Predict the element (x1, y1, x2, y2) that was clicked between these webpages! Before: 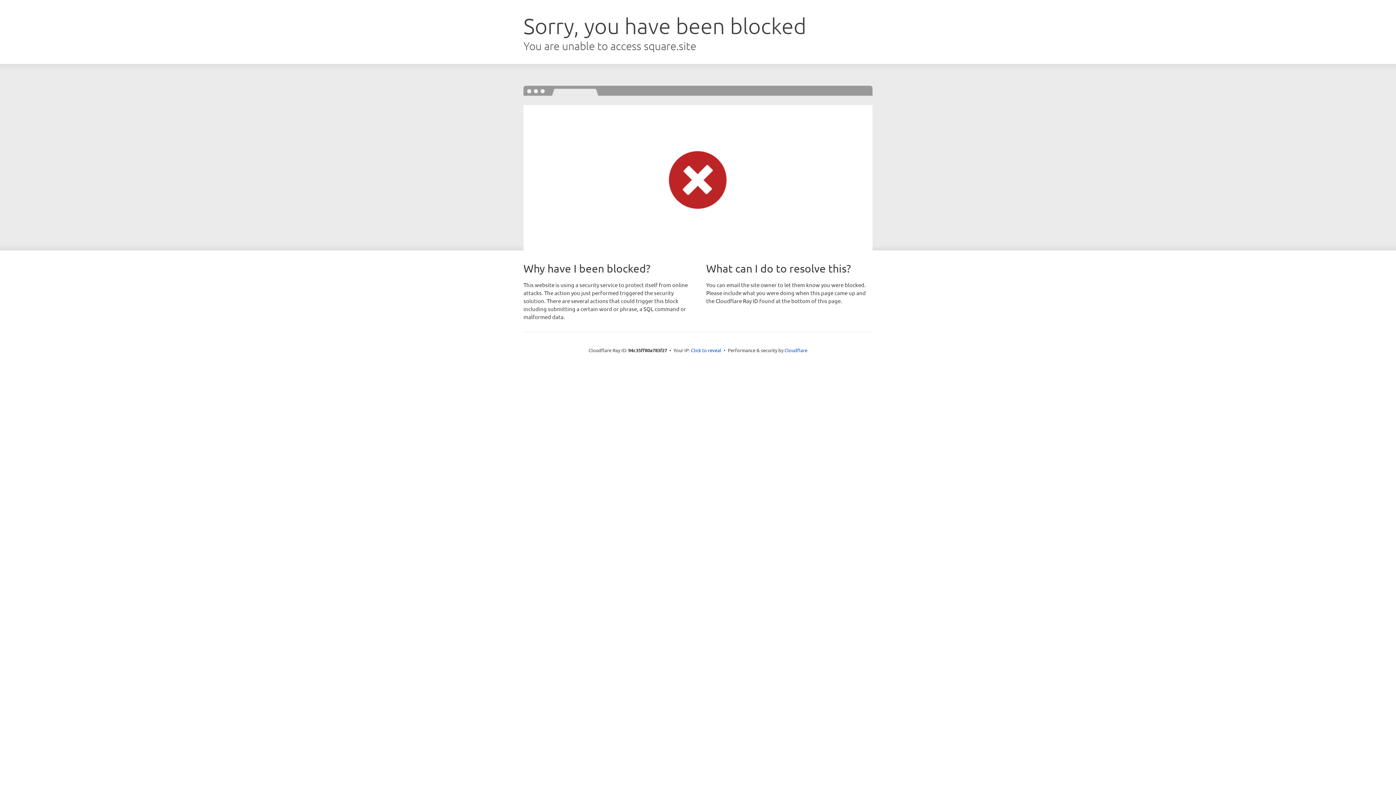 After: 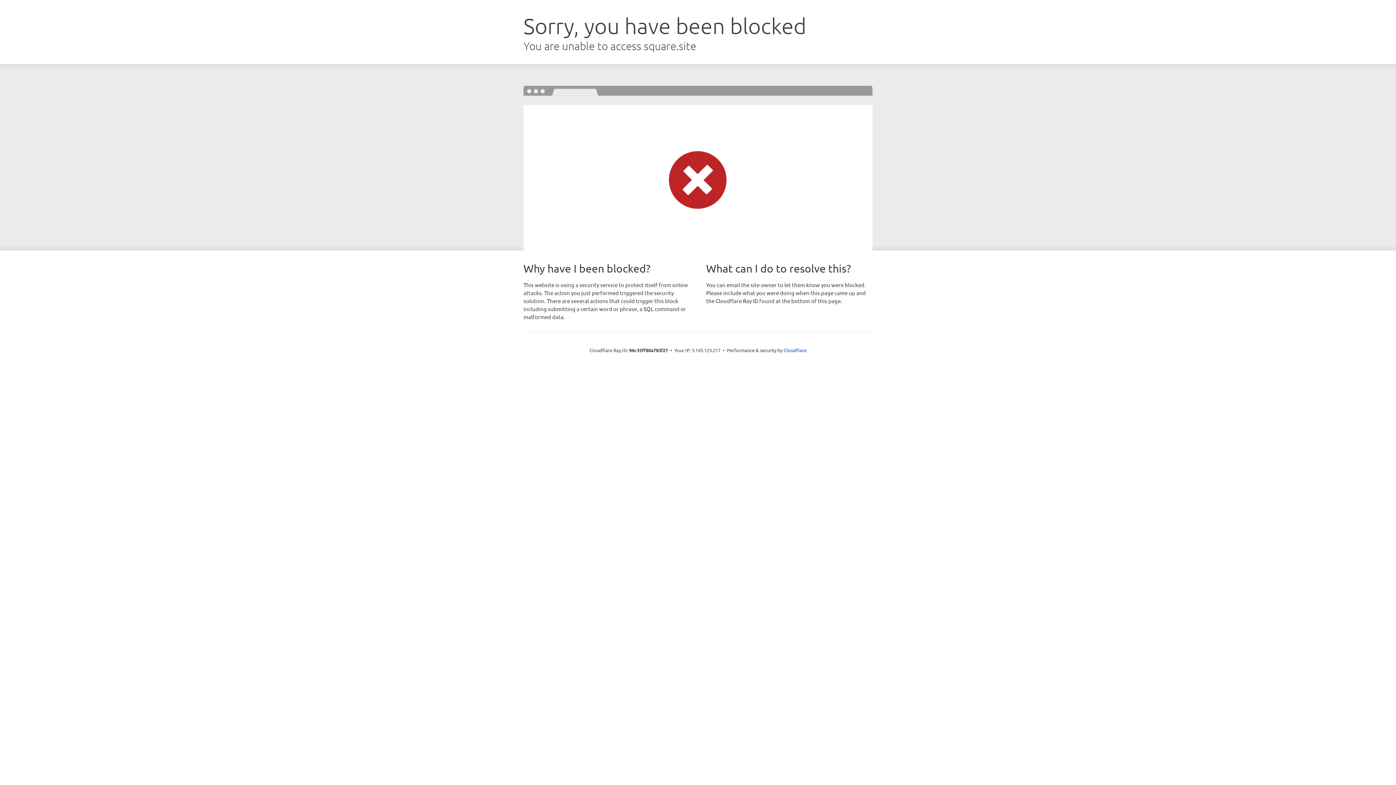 Action: bbox: (691, 346, 721, 353) label: Click to reveal